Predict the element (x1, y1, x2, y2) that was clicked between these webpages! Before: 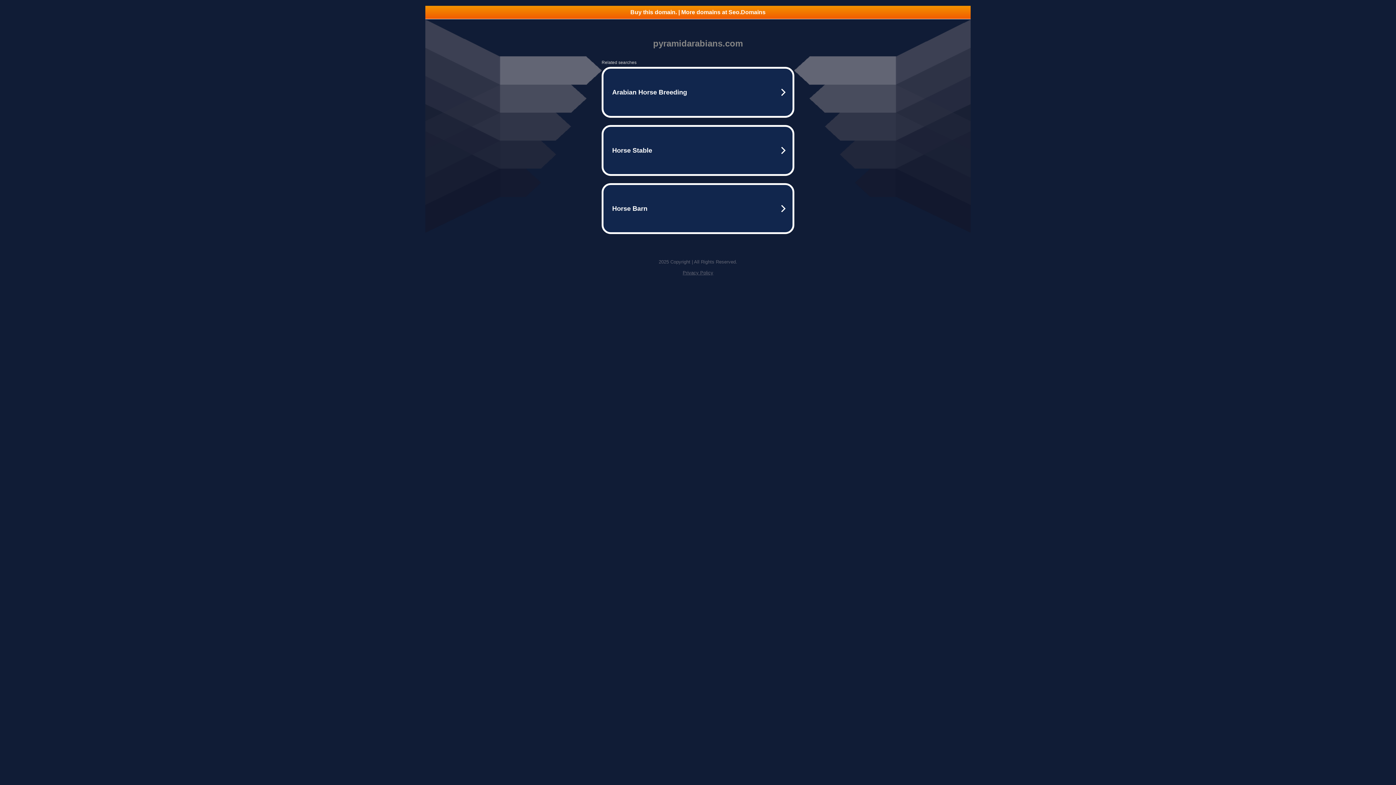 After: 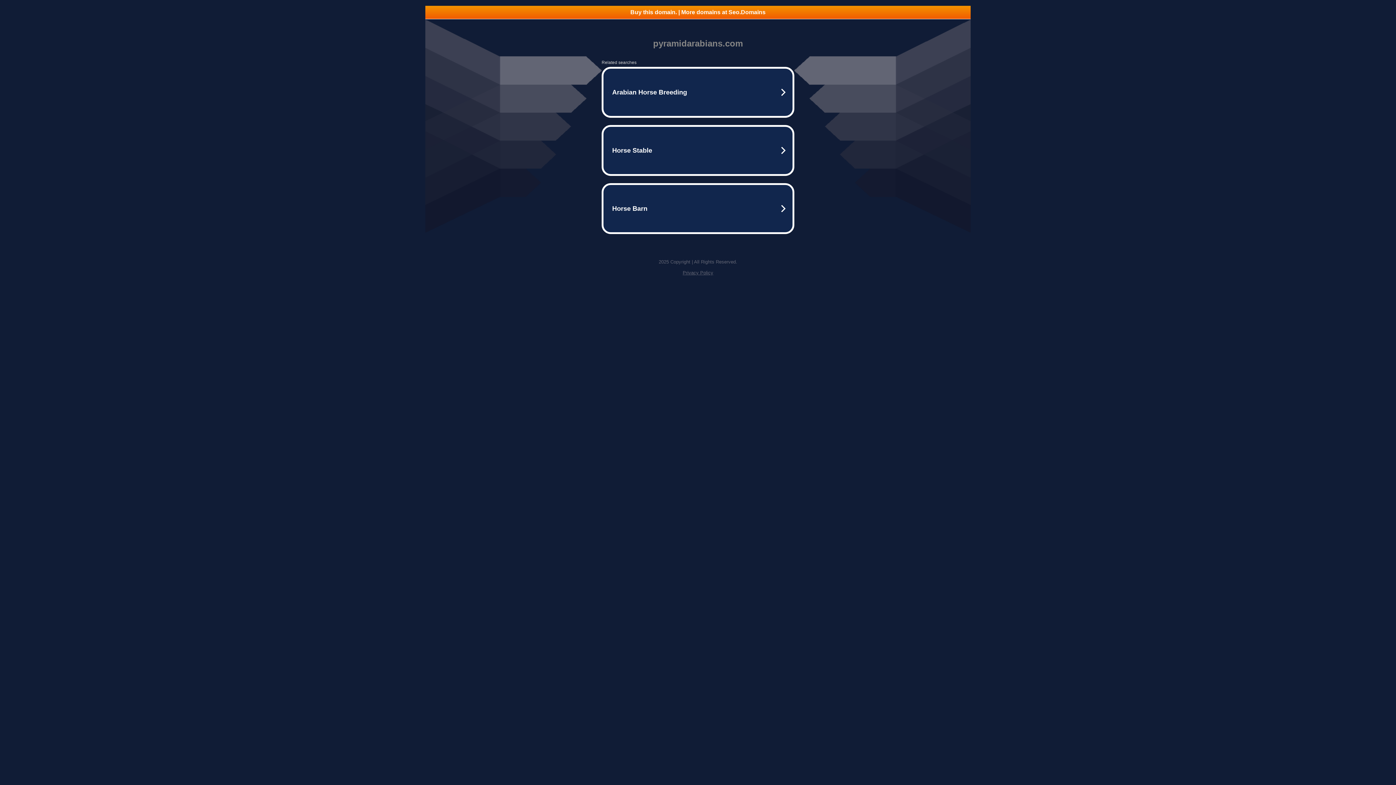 Action: label: Buy this domain. | More domains at Seo.Domains bbox: (425, 5, 970, 18)